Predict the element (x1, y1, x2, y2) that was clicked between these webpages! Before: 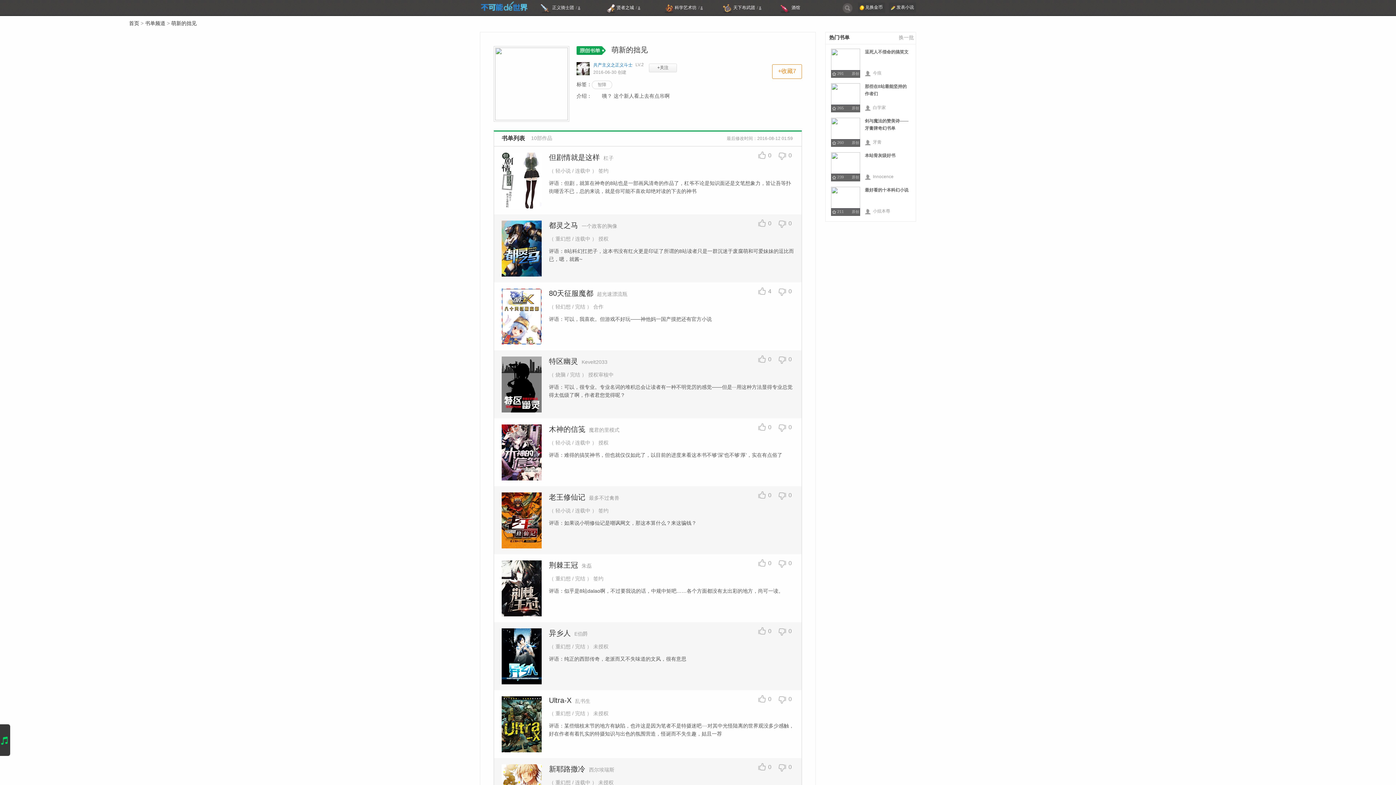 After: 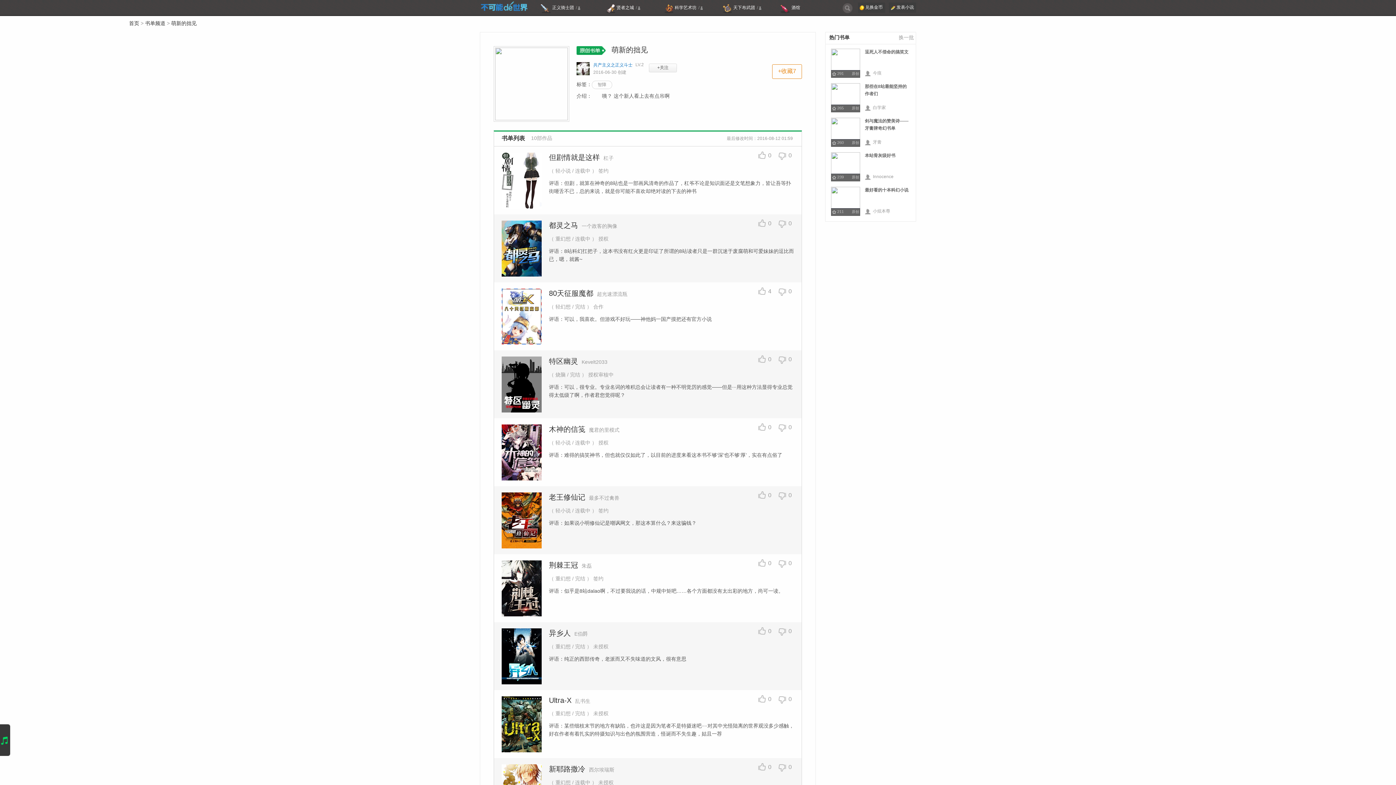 Action: bbox: (831, 83, 910, 112) label: 265
原创
那些在8站最能坚持的作者们
白学家